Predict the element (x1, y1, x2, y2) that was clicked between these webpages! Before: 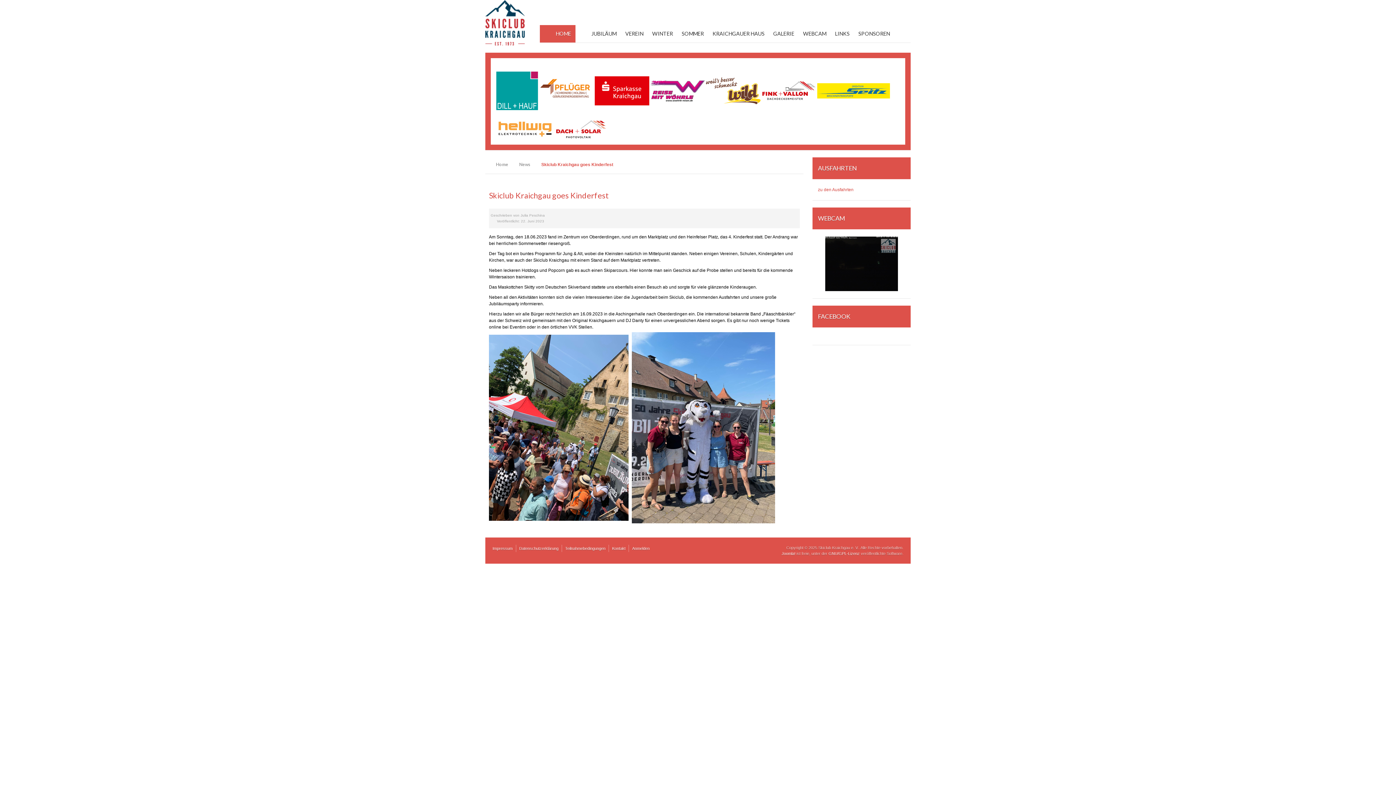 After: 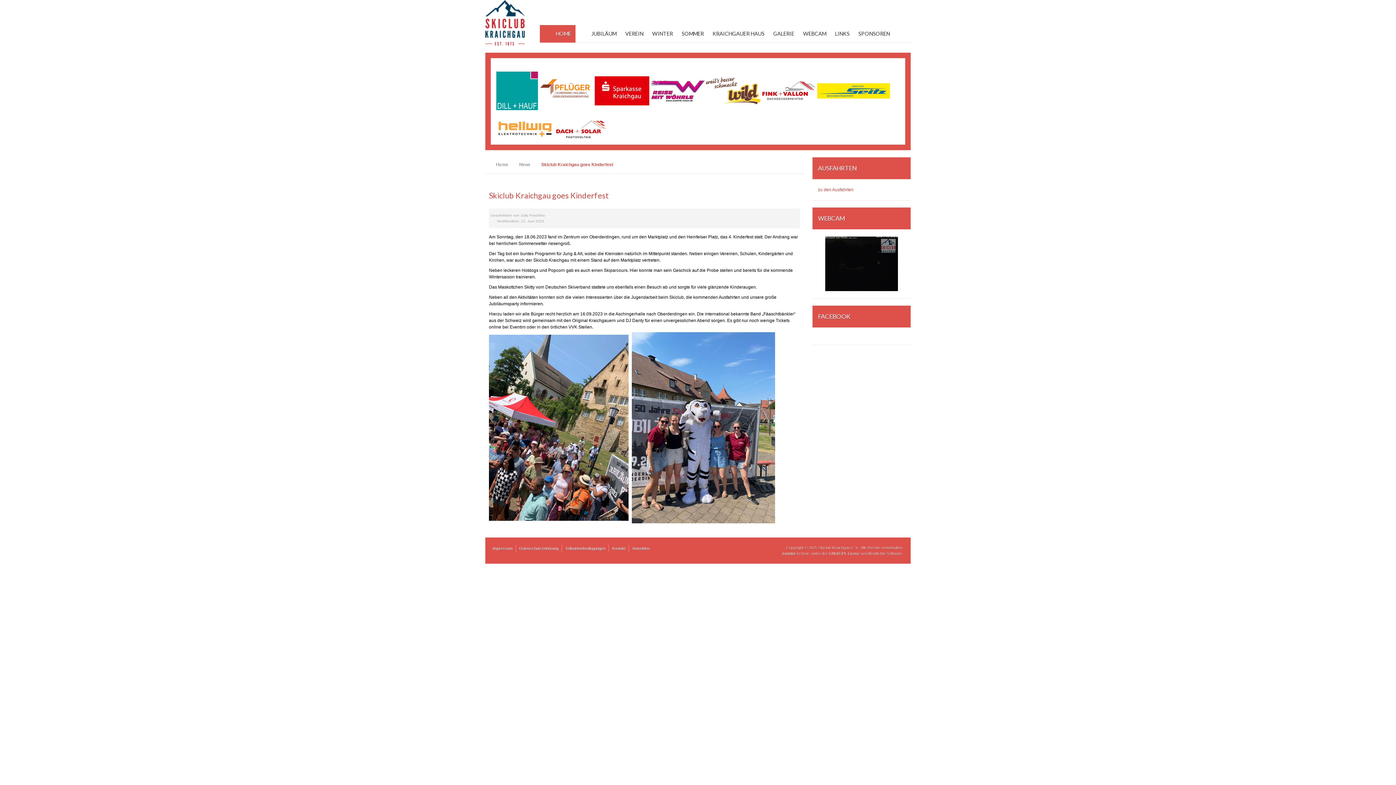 Action: label: Instagram bbox: (900, 15, 909, 23)